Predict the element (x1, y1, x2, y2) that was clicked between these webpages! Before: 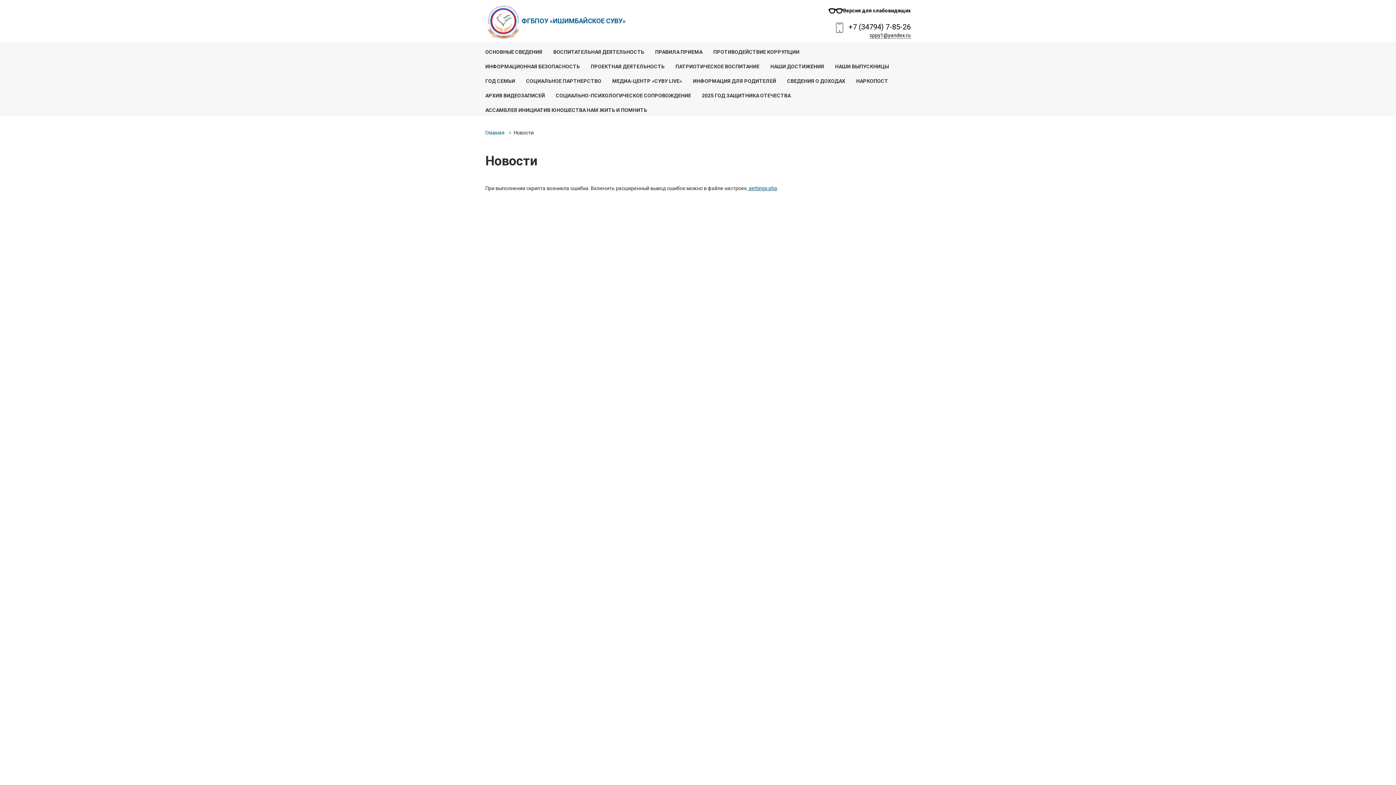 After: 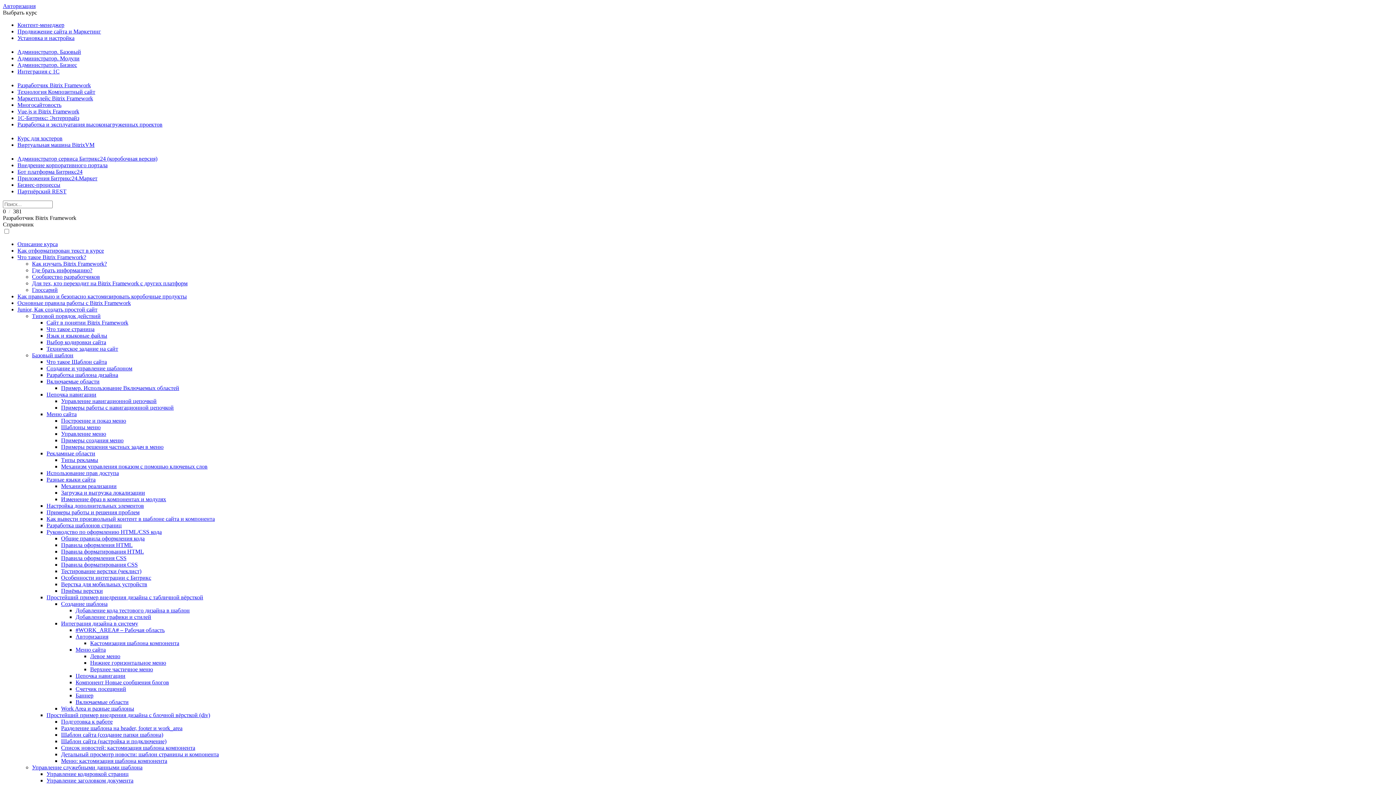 Action: label: .settings.php bbox: (748, 185, 777, 191)